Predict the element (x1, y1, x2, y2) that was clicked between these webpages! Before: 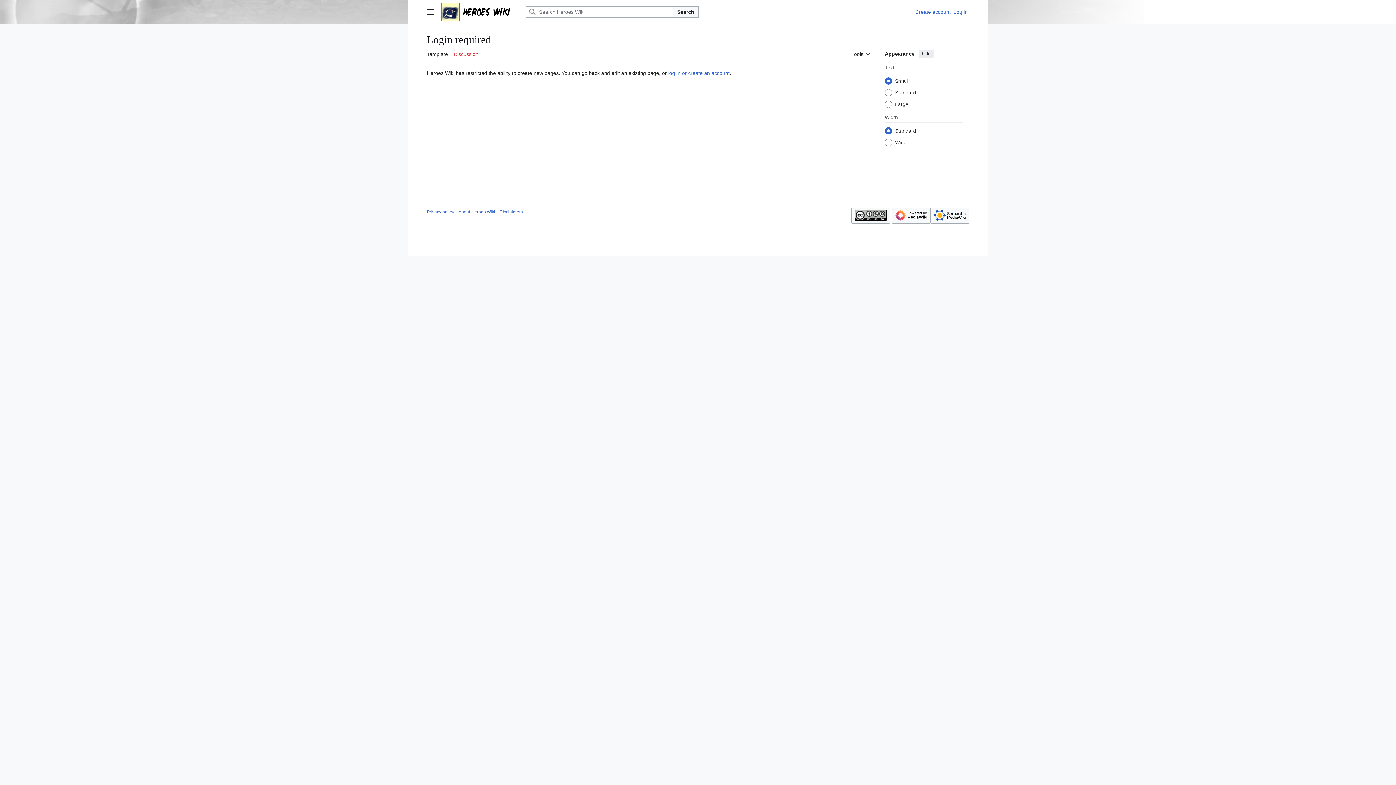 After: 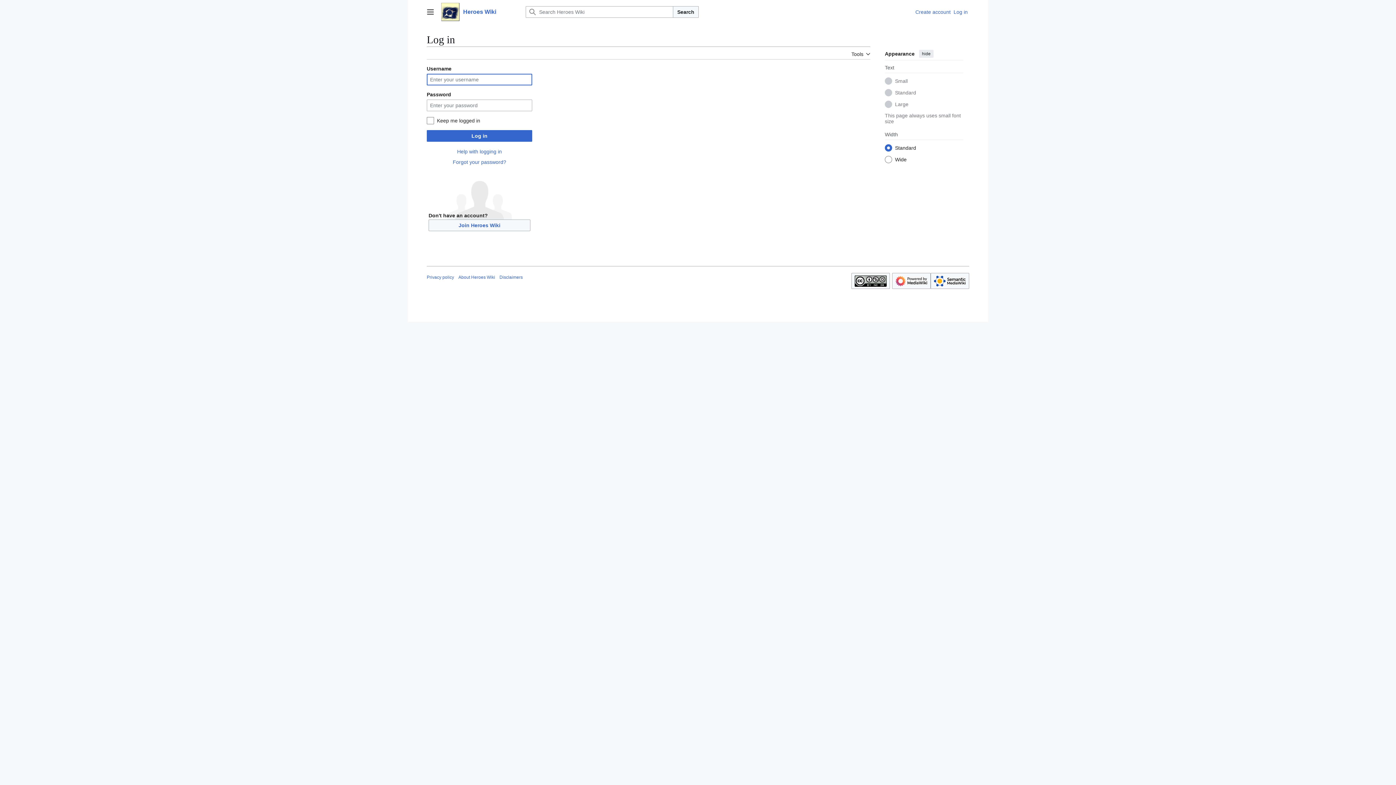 Action: label: log in or create an account bbox: (668, 70, 729, 76)